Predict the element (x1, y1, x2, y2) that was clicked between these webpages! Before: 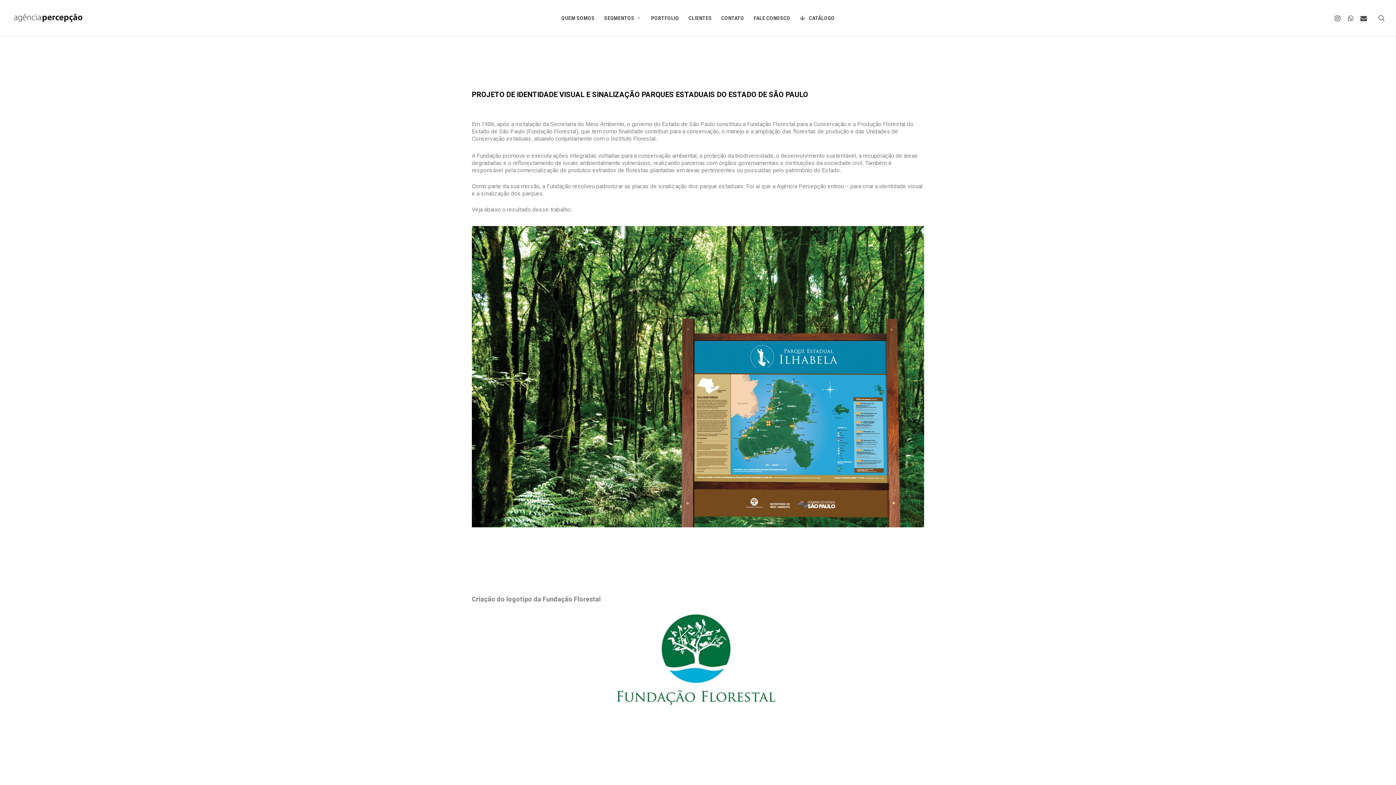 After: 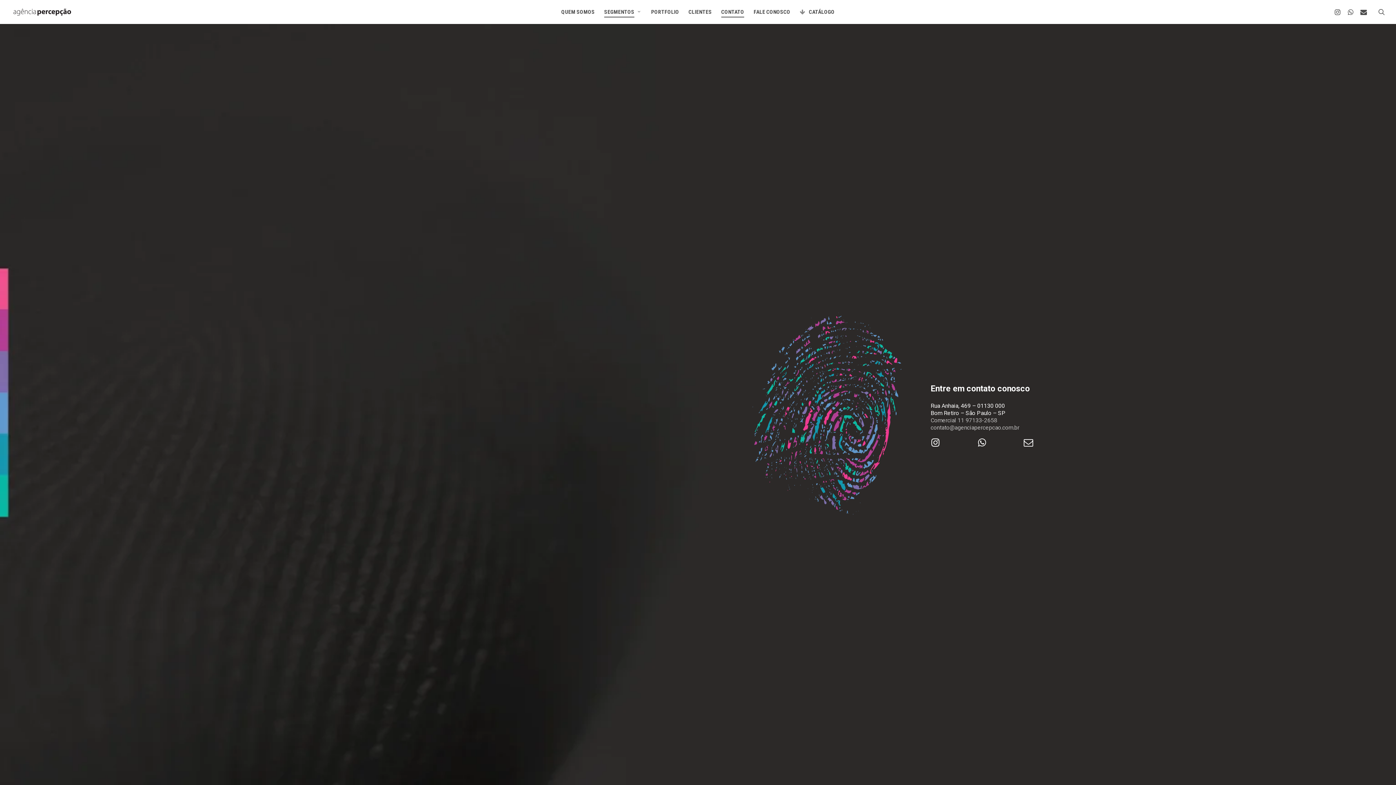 Action: label: CONTATO bbox: (721, 14, 744, 21)